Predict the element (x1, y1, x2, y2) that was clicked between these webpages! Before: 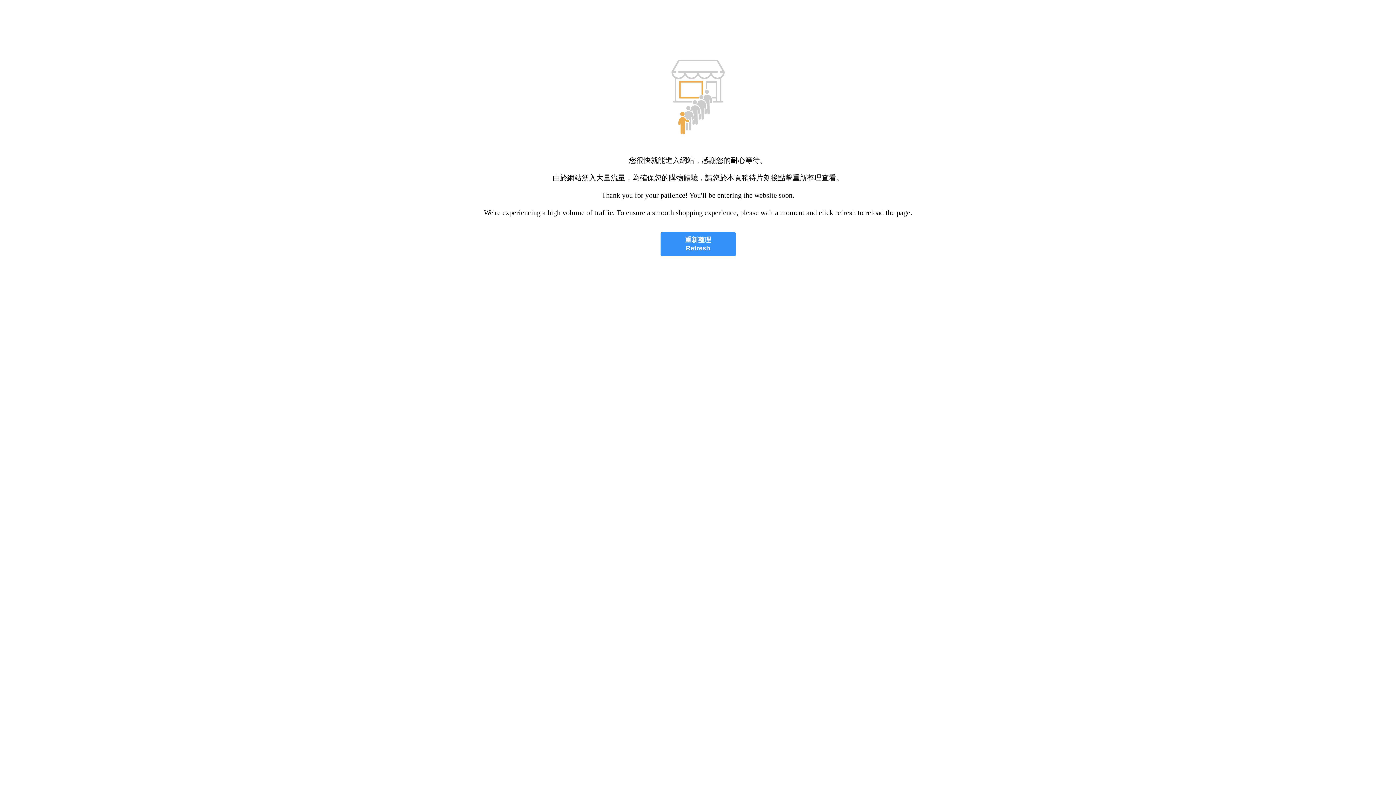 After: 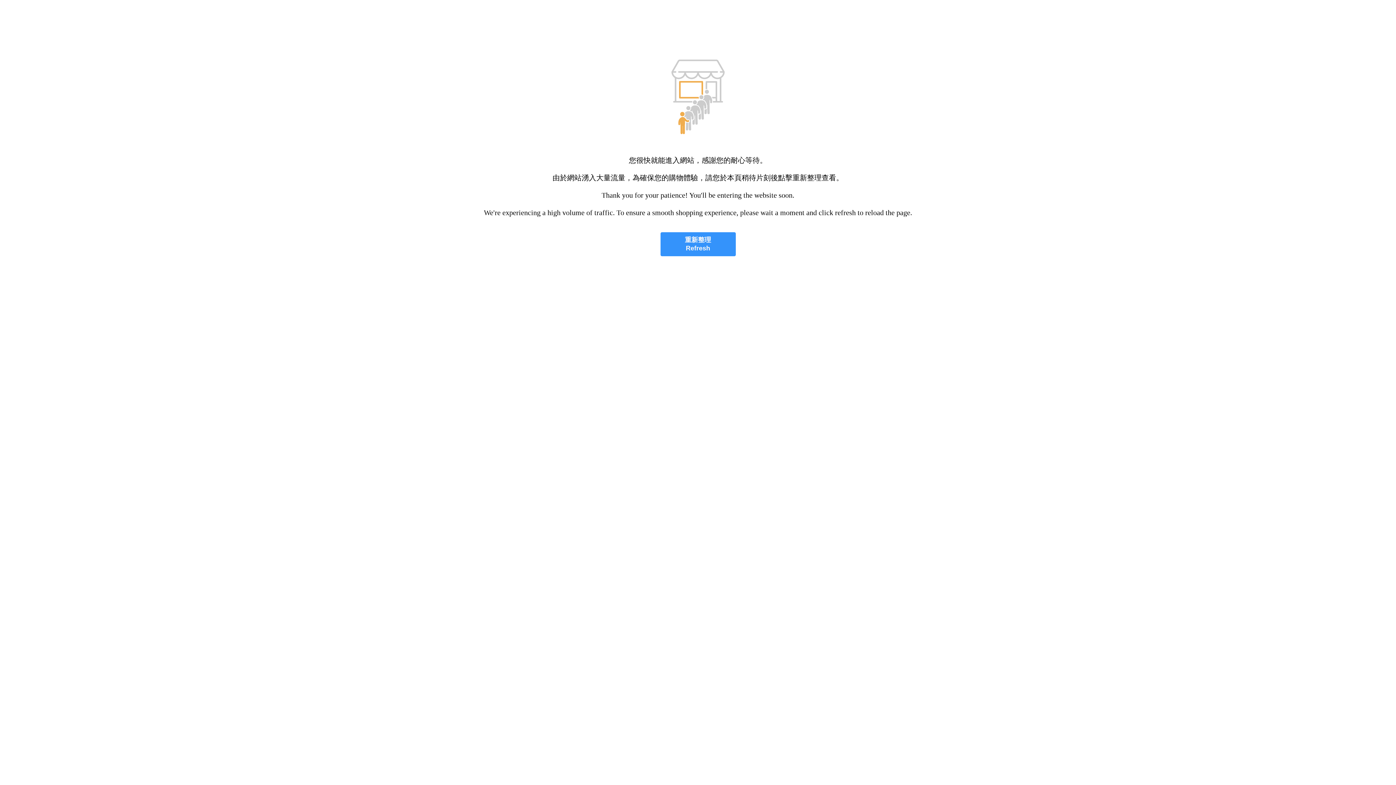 Action: label: 重新整理
Refresh bbox: (660, 232, 735, 256)